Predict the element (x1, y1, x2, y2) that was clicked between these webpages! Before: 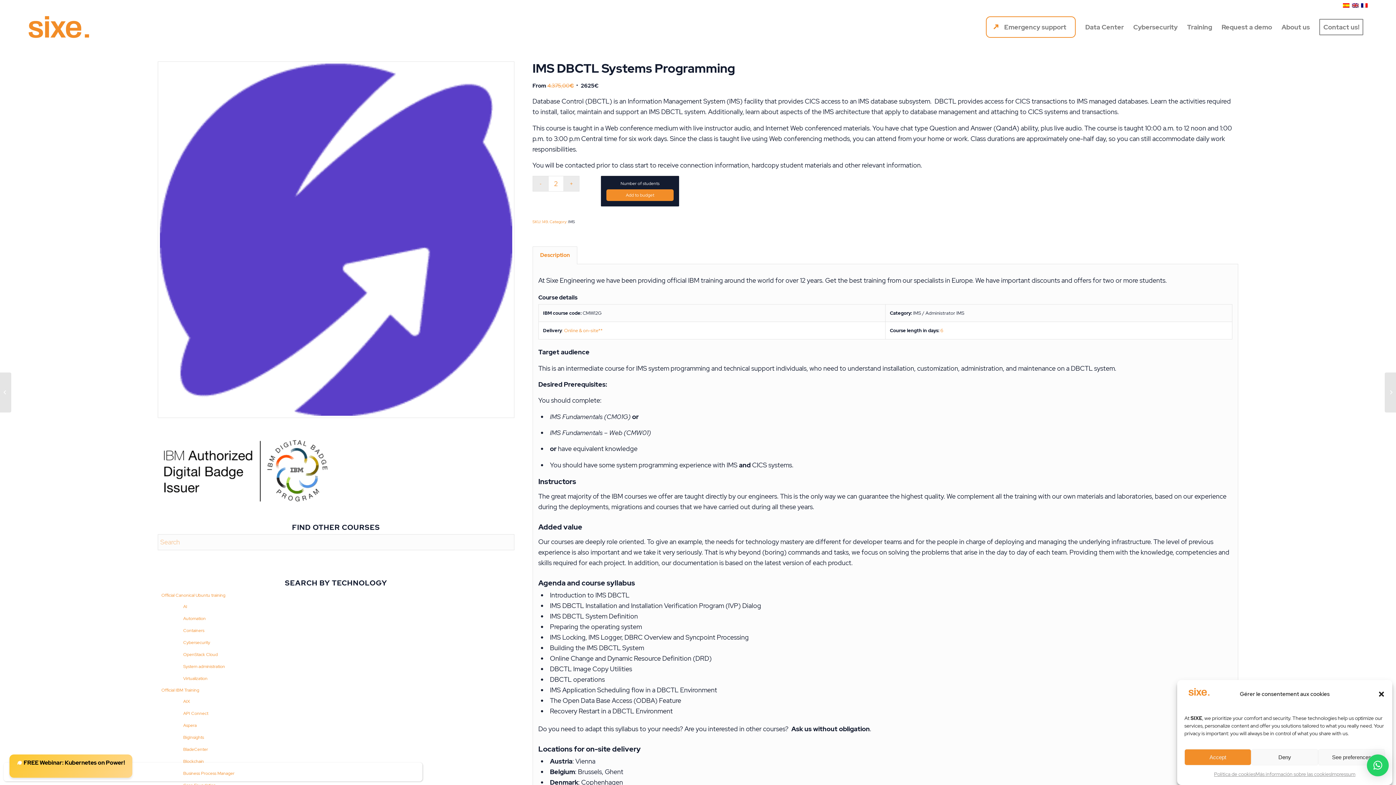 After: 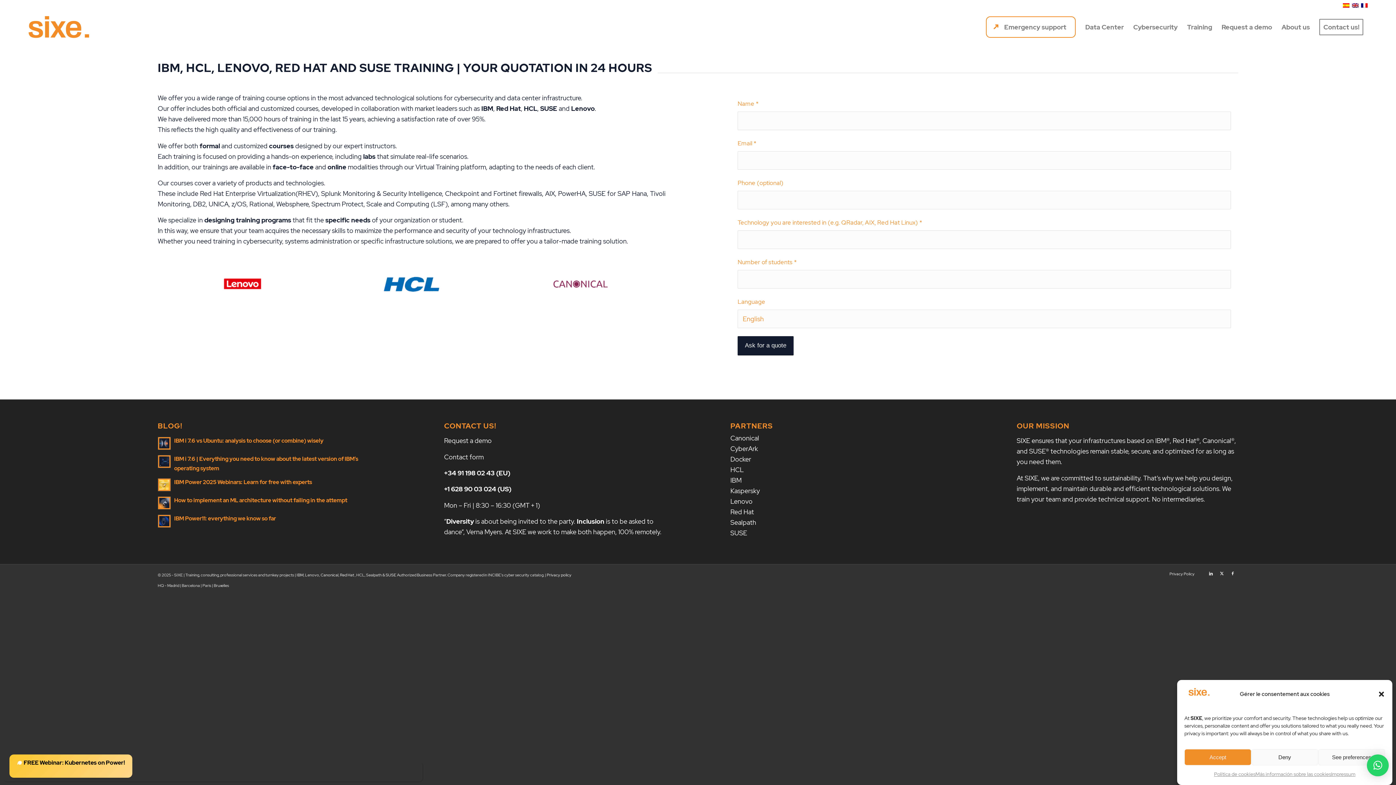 Action: label: Ask us without obligation bbox: (791, 725, 870, 733)